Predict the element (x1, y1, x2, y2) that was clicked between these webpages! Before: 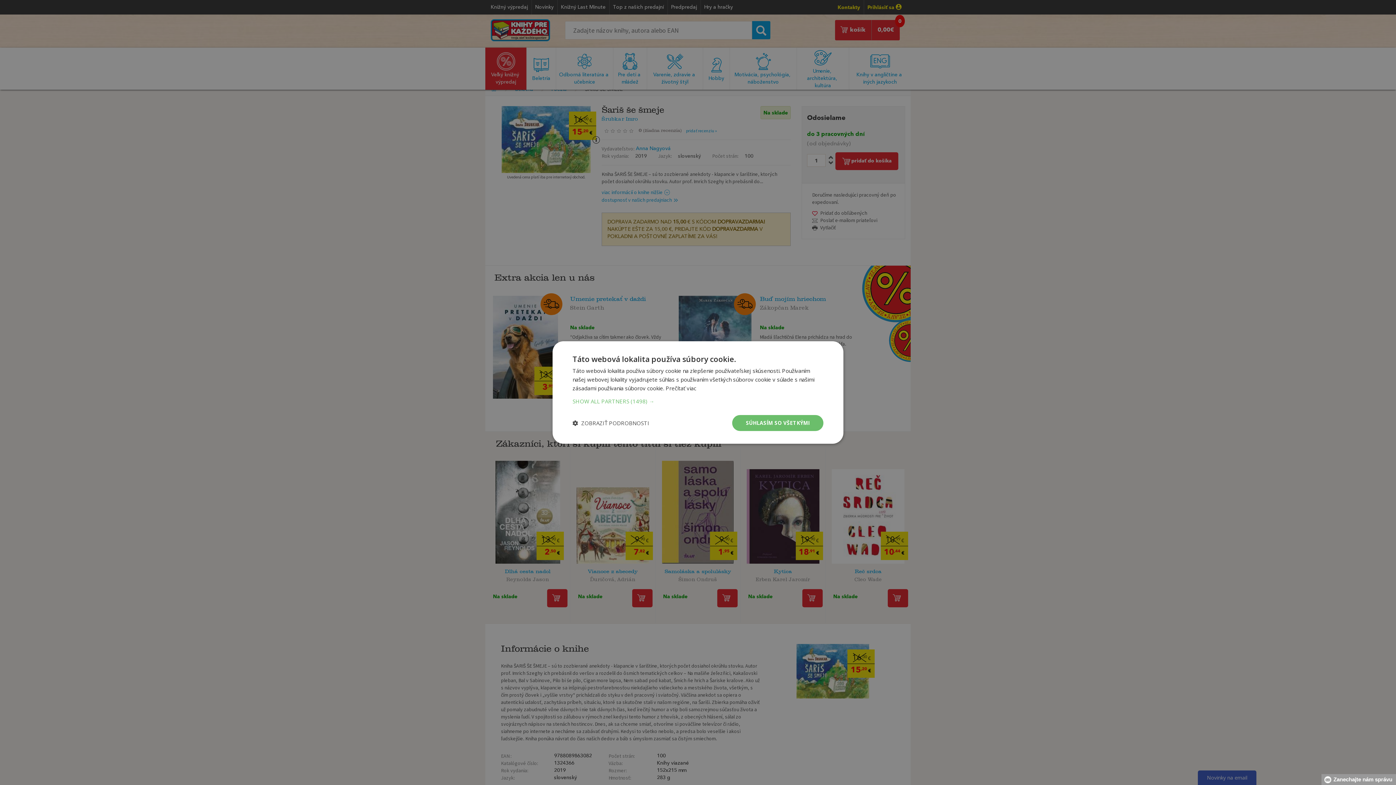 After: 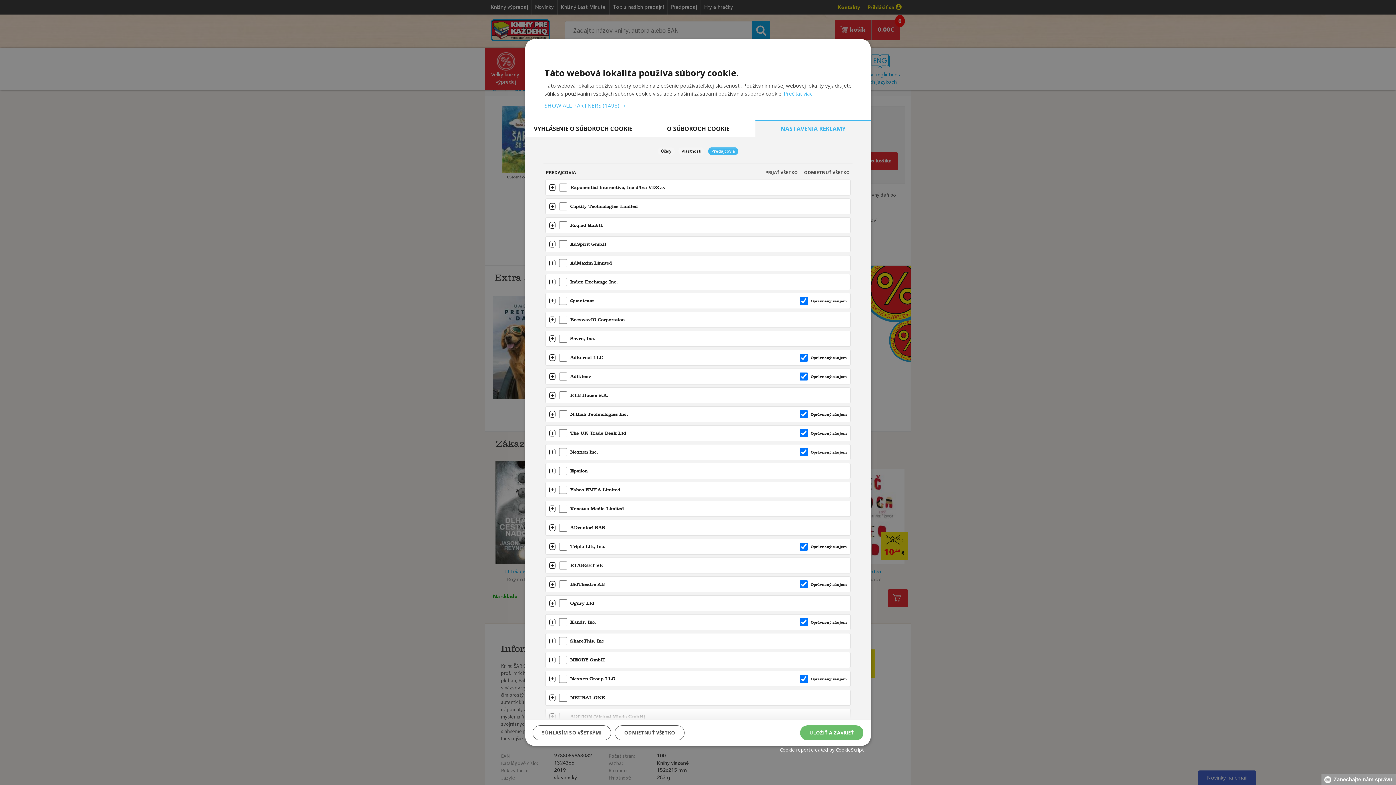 Action: bbox: (572, 398, 823, 404) label: SHOW ALL PARTNERS (1498) →